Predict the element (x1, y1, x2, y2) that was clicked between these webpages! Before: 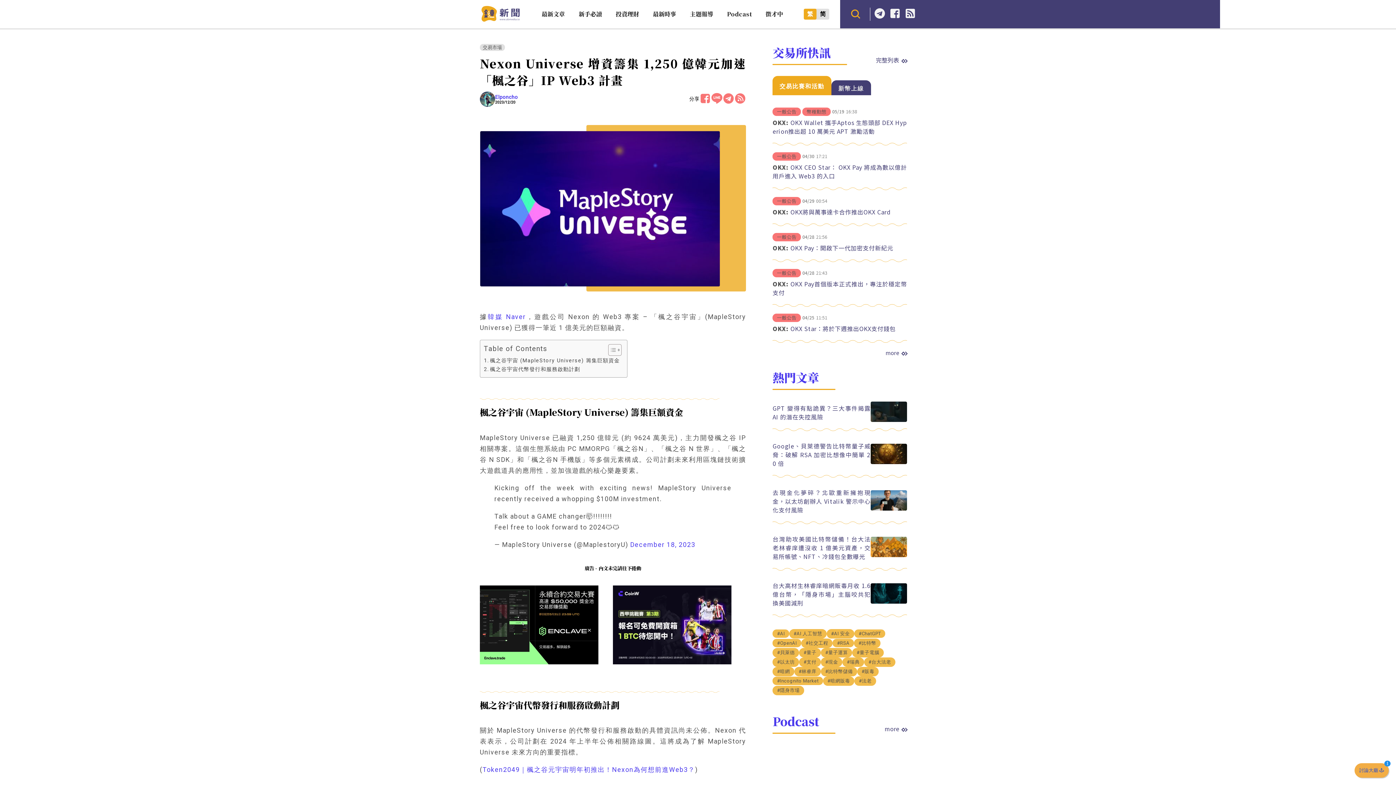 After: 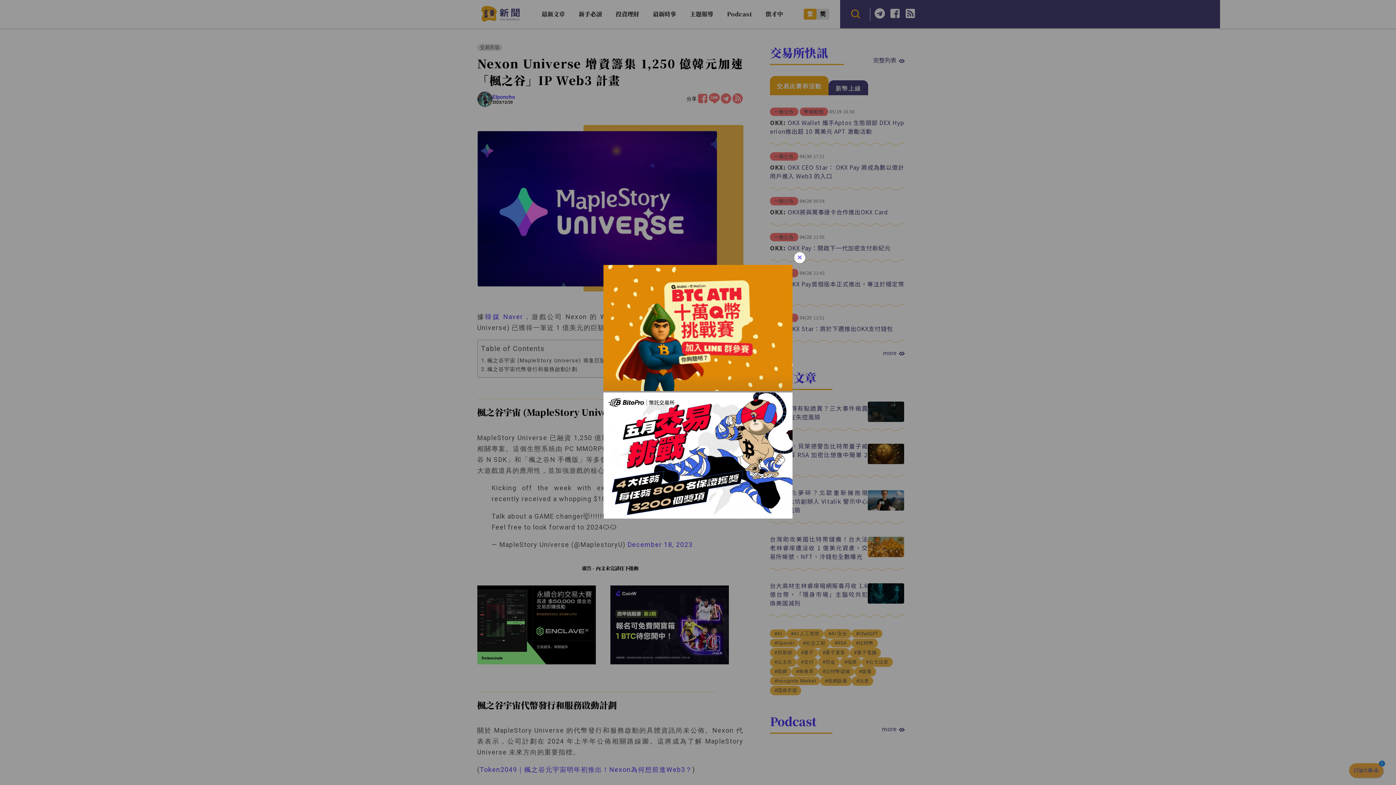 Action: bbox: (874, 7, 885, 20)